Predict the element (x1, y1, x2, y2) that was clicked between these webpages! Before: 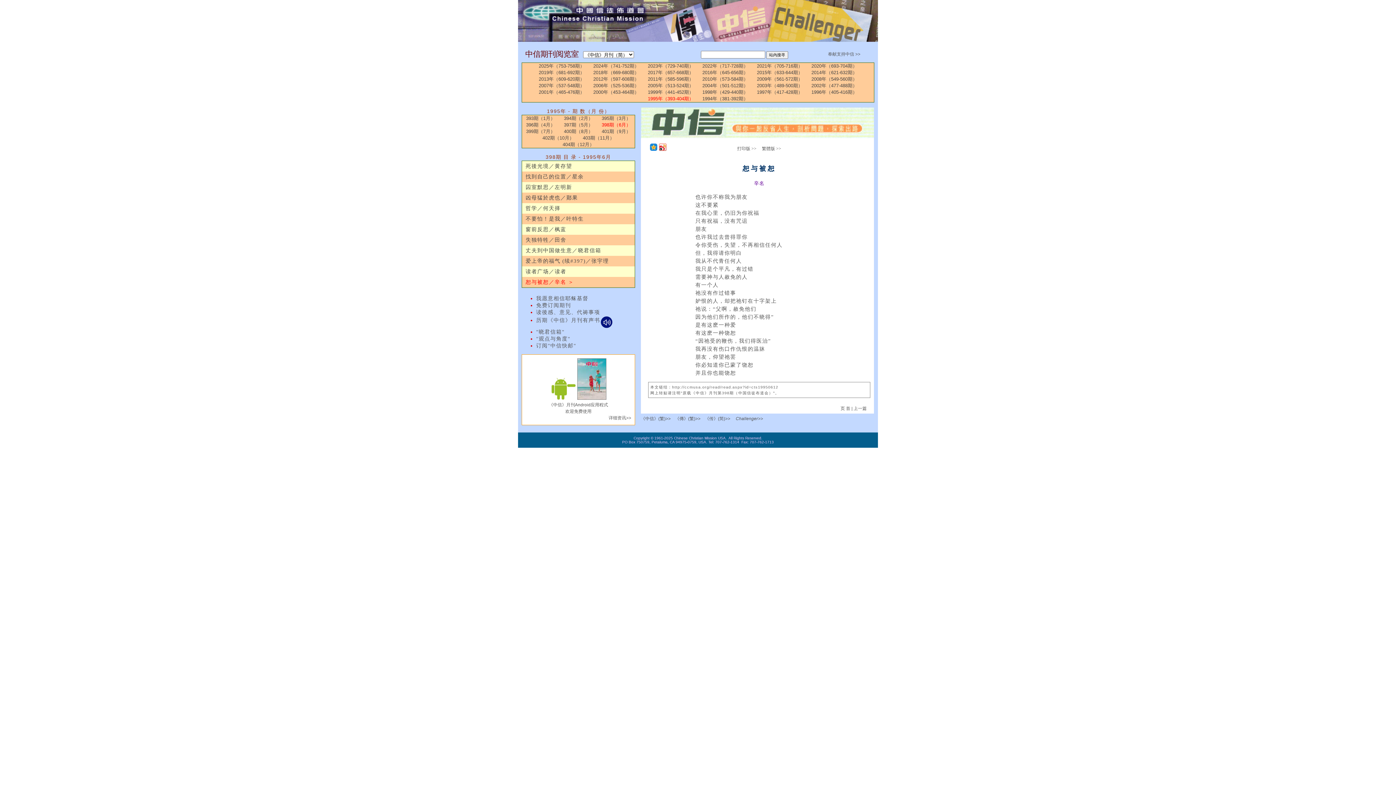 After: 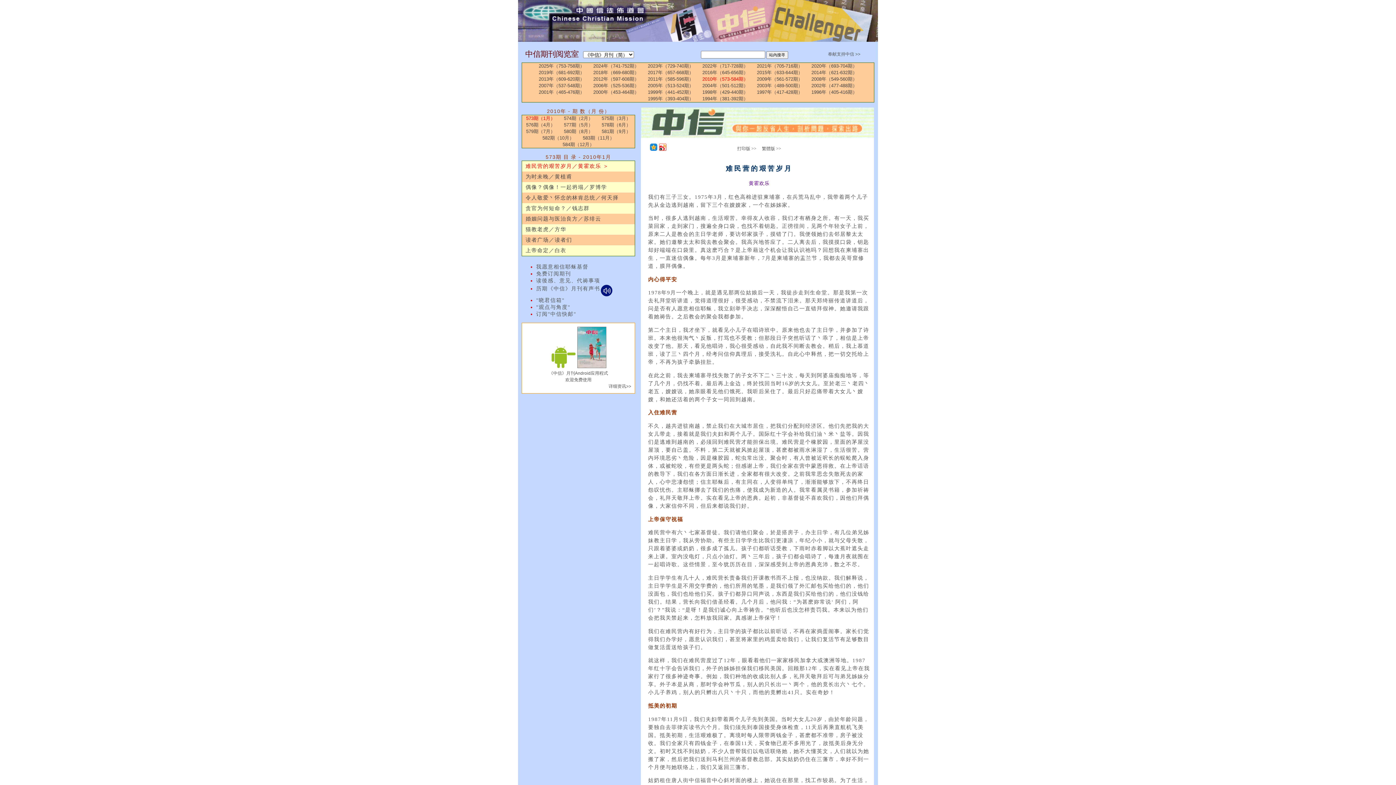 Action: bbox: (698, 76, 752, 82) label: 2010年（573-584期）